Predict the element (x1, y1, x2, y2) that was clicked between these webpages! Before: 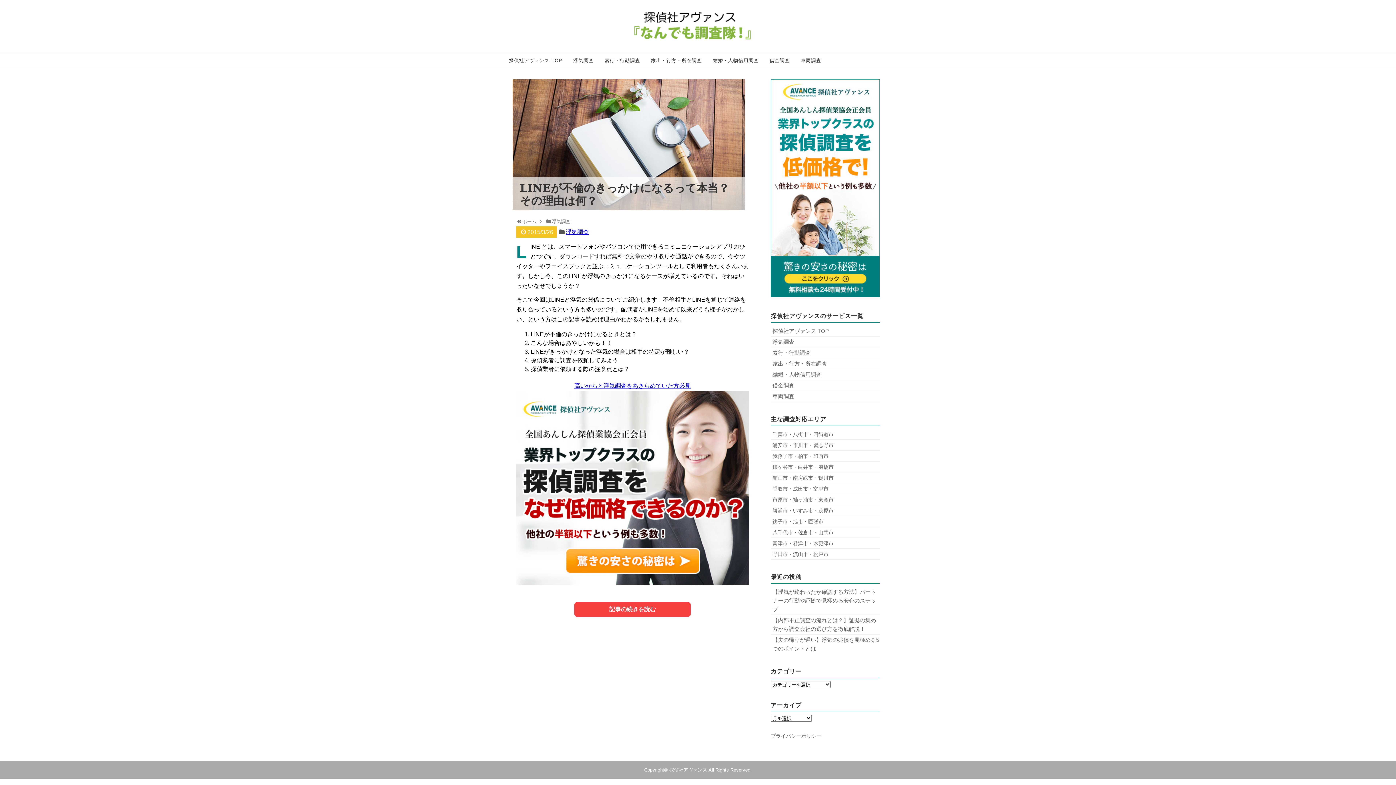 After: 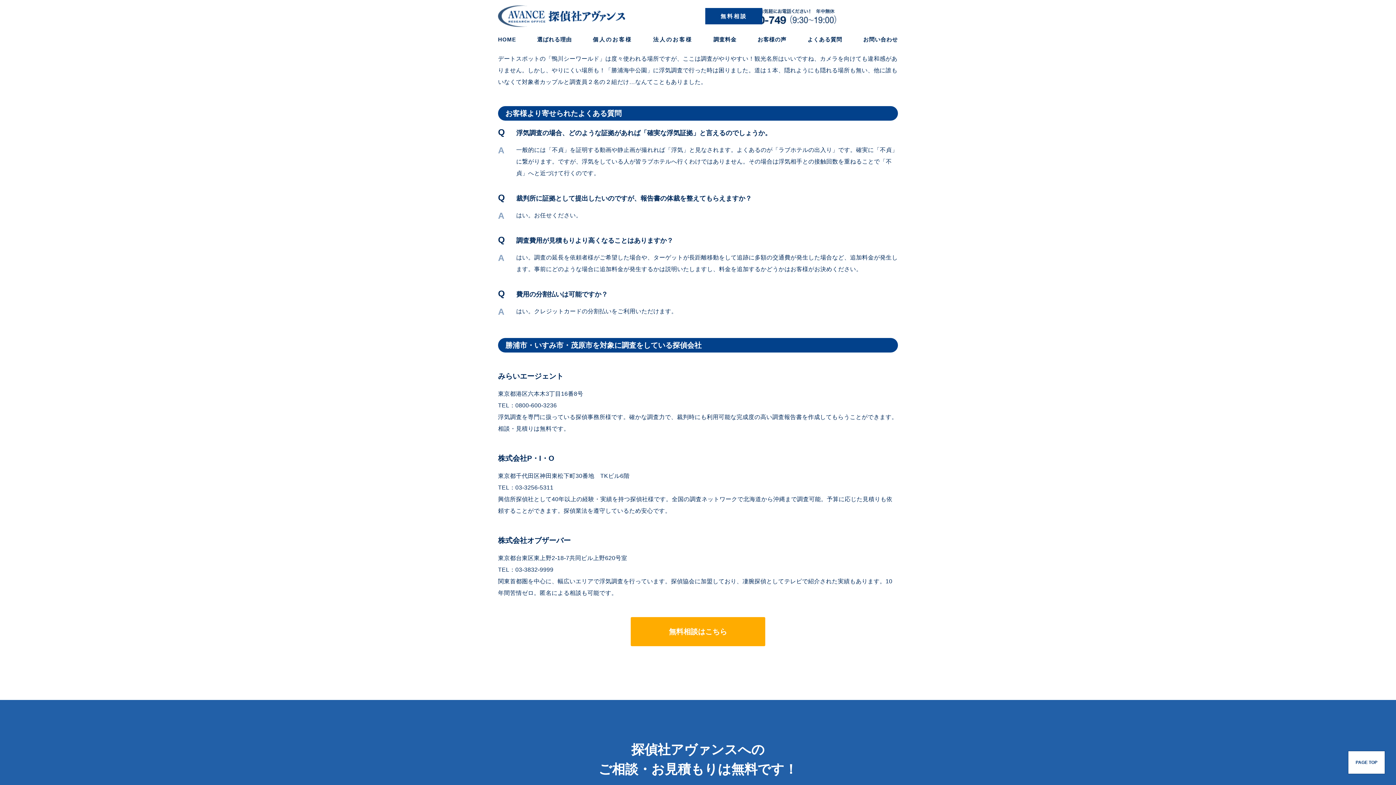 Action: label: 勝浦市・いすみ市・茂原市 bbox: (772, 507, 833, 513)